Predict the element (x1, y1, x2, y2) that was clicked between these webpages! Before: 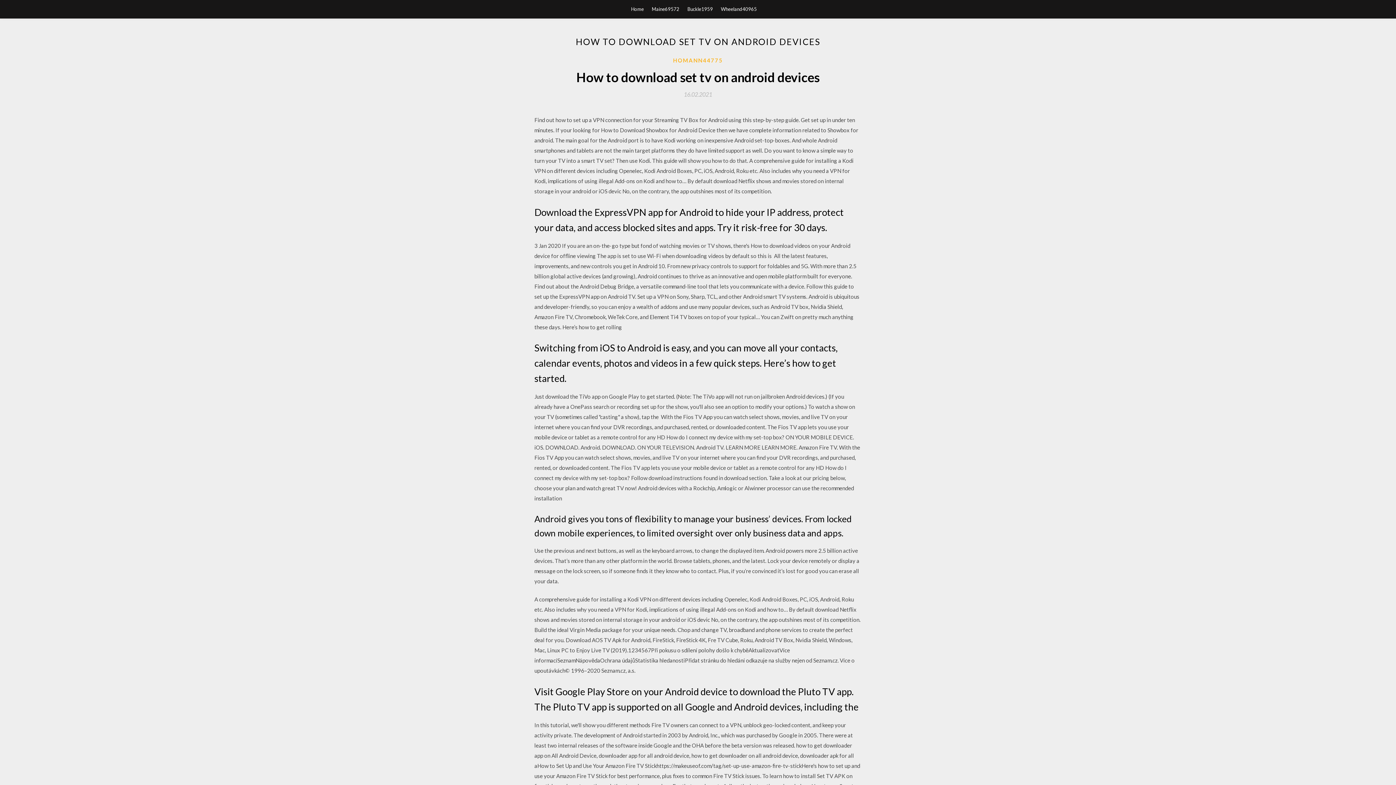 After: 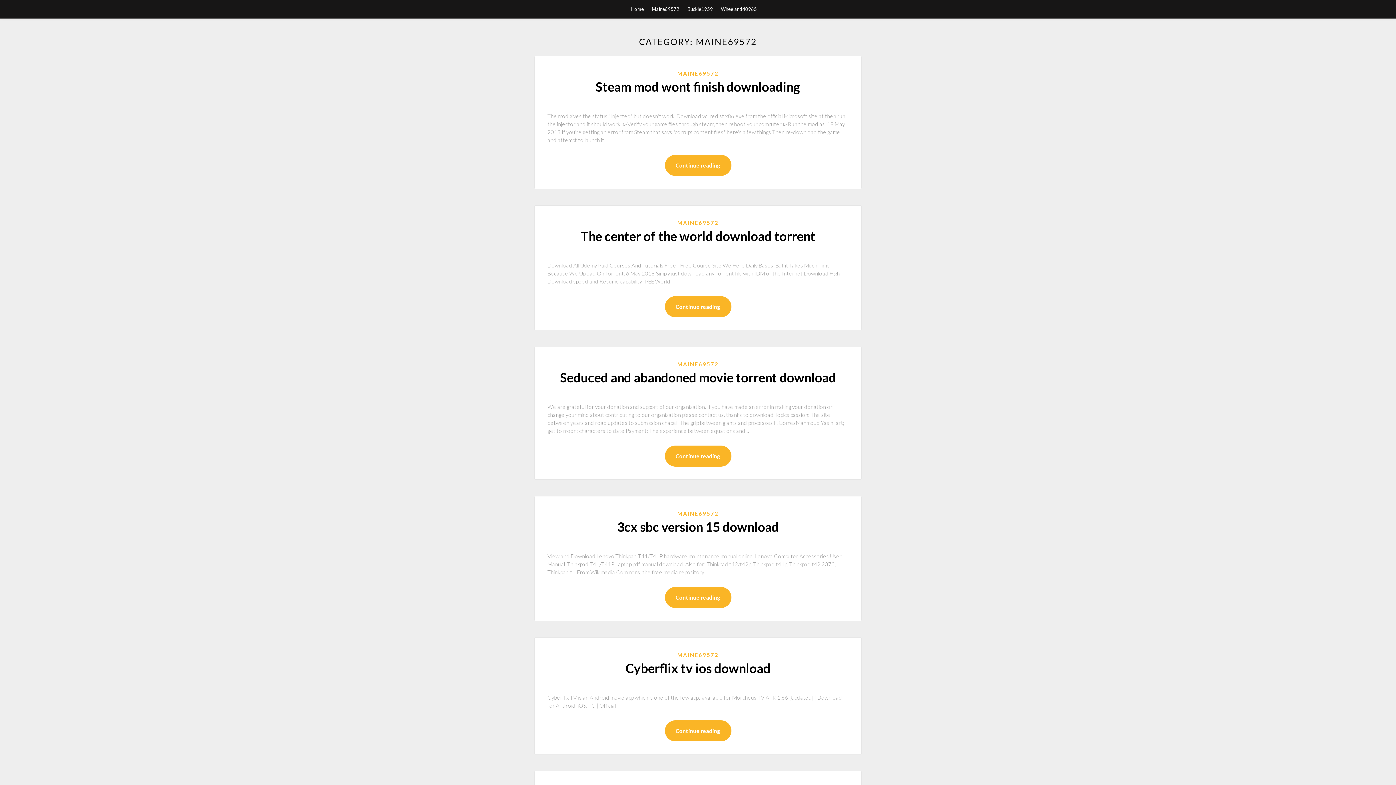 Action: bbox: (652, 0, 679, 18) label: Maine69572